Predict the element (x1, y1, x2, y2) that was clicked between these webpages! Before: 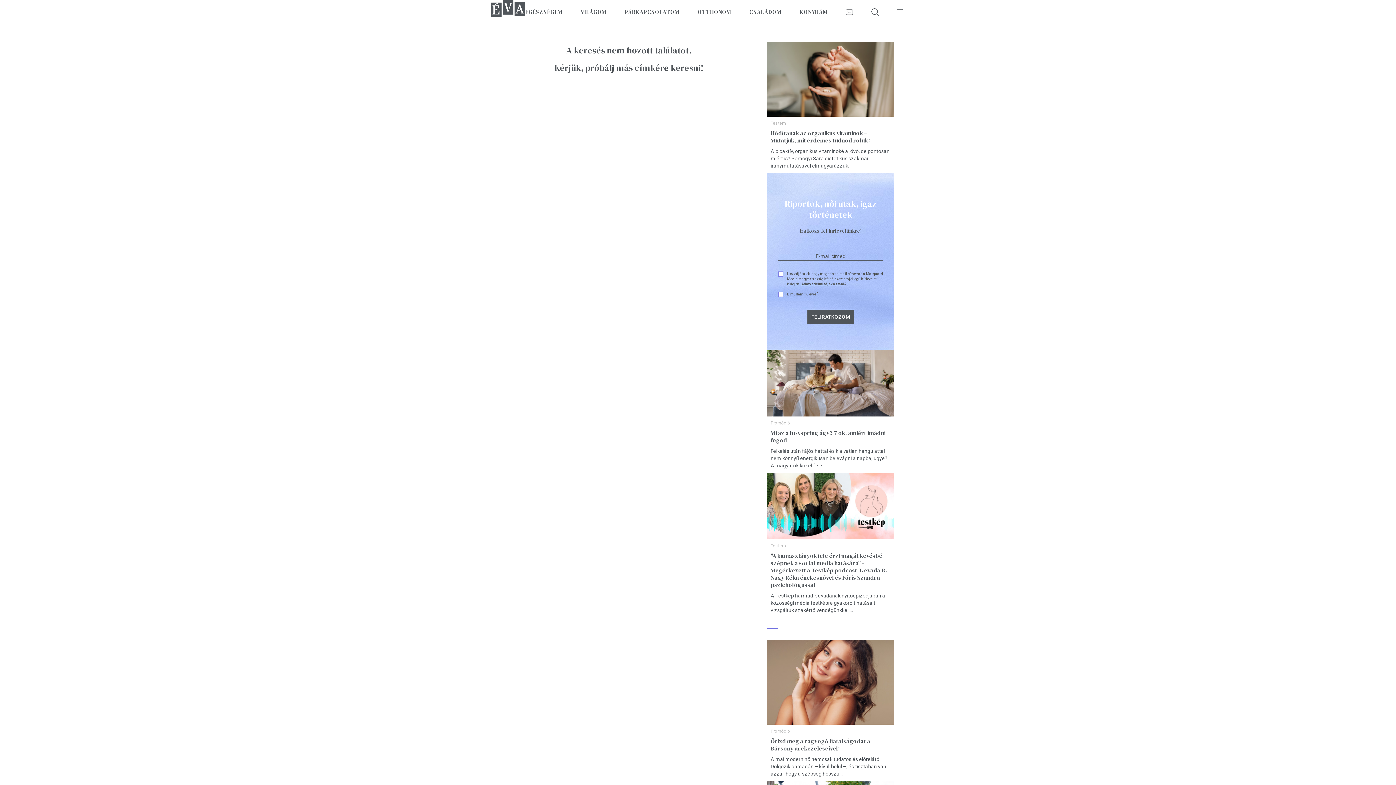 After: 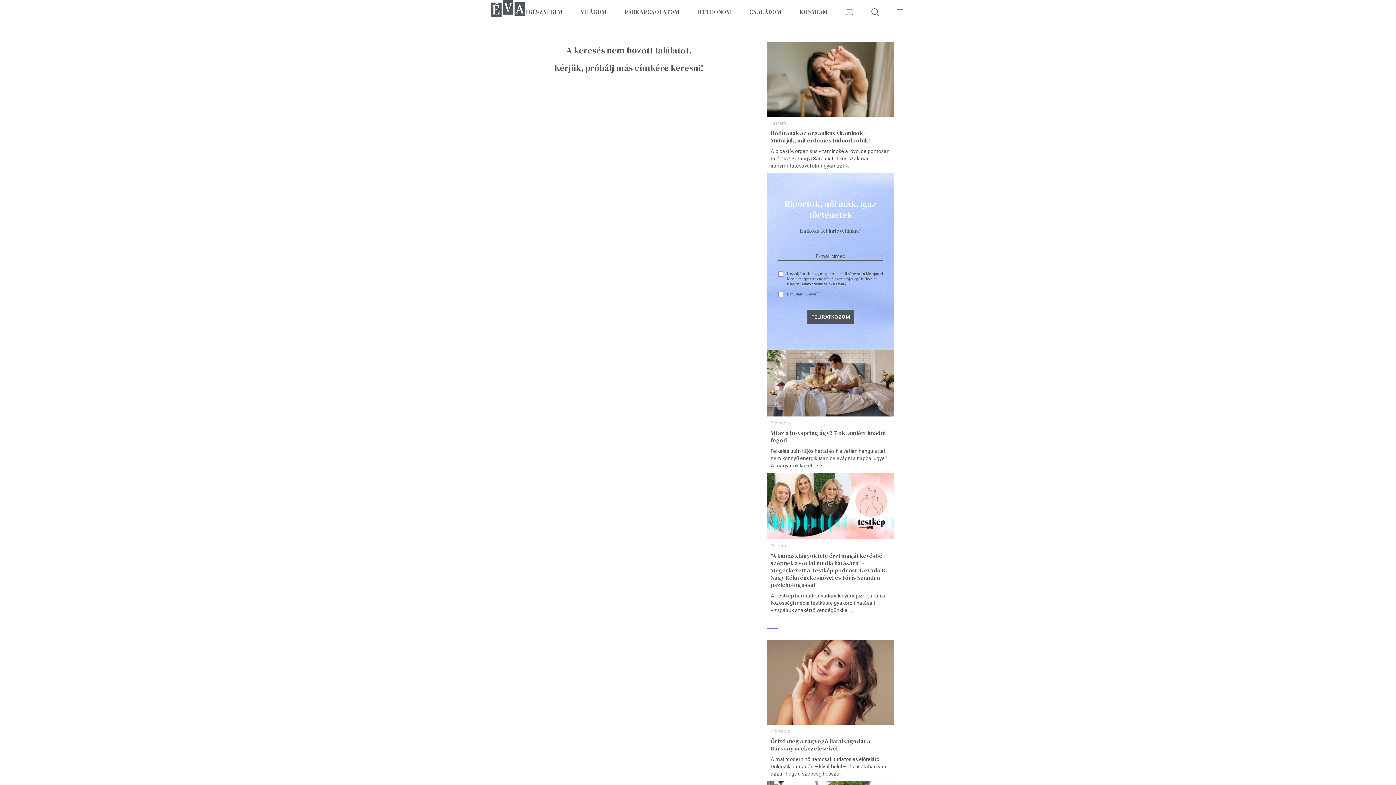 Action: label: FELIRATKOZOM bbox: (807, 309, 854, 324)